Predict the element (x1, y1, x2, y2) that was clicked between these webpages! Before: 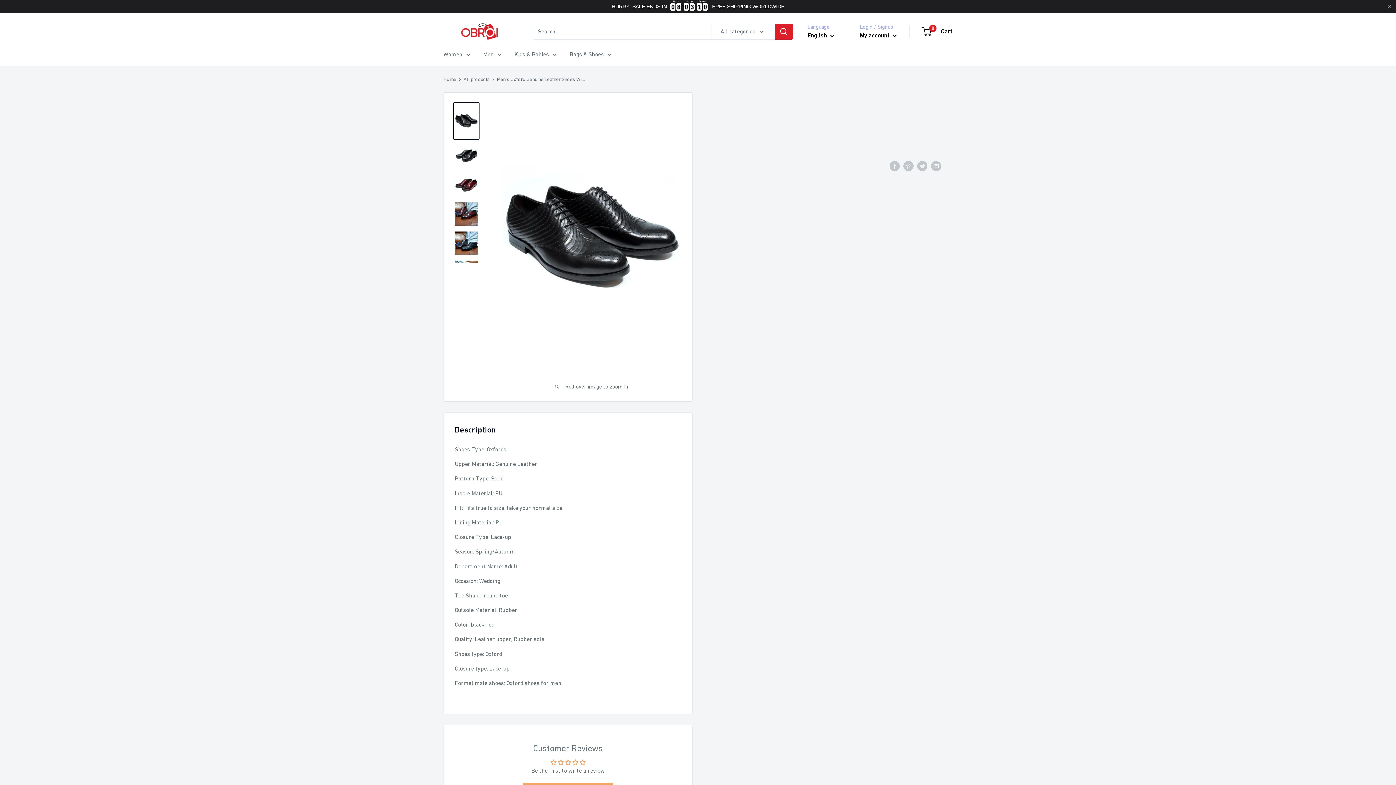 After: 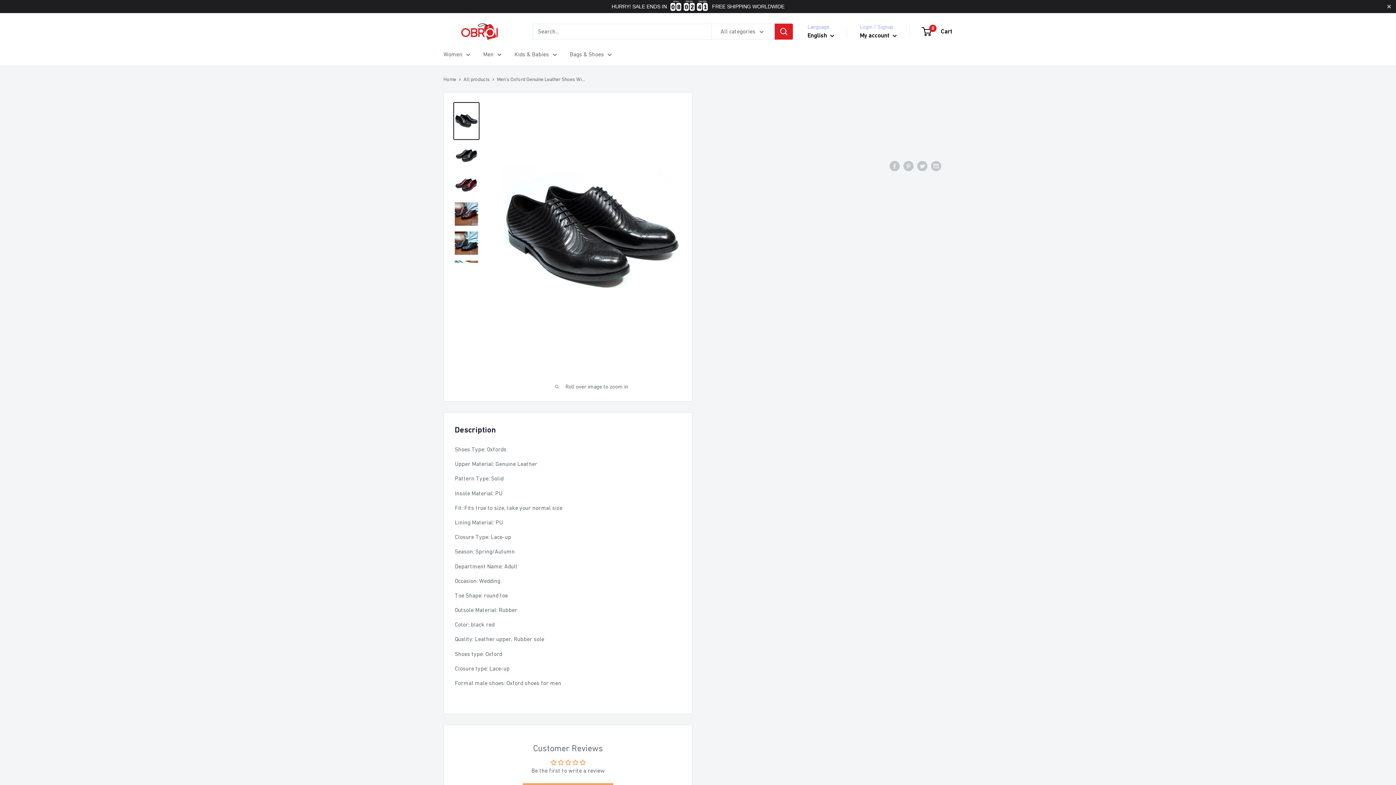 Action: bbox: (781, 295, 797, 310) label: Increase quantity by 1